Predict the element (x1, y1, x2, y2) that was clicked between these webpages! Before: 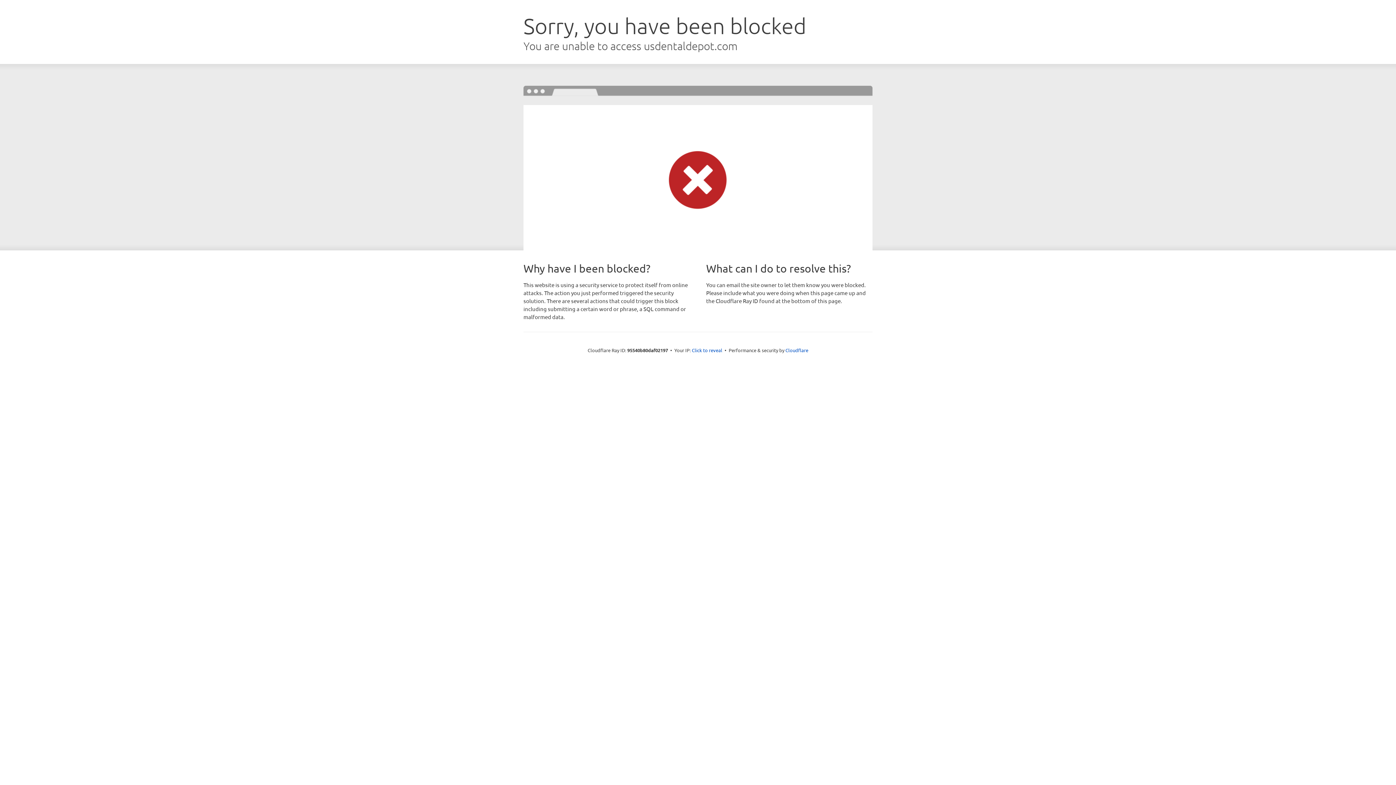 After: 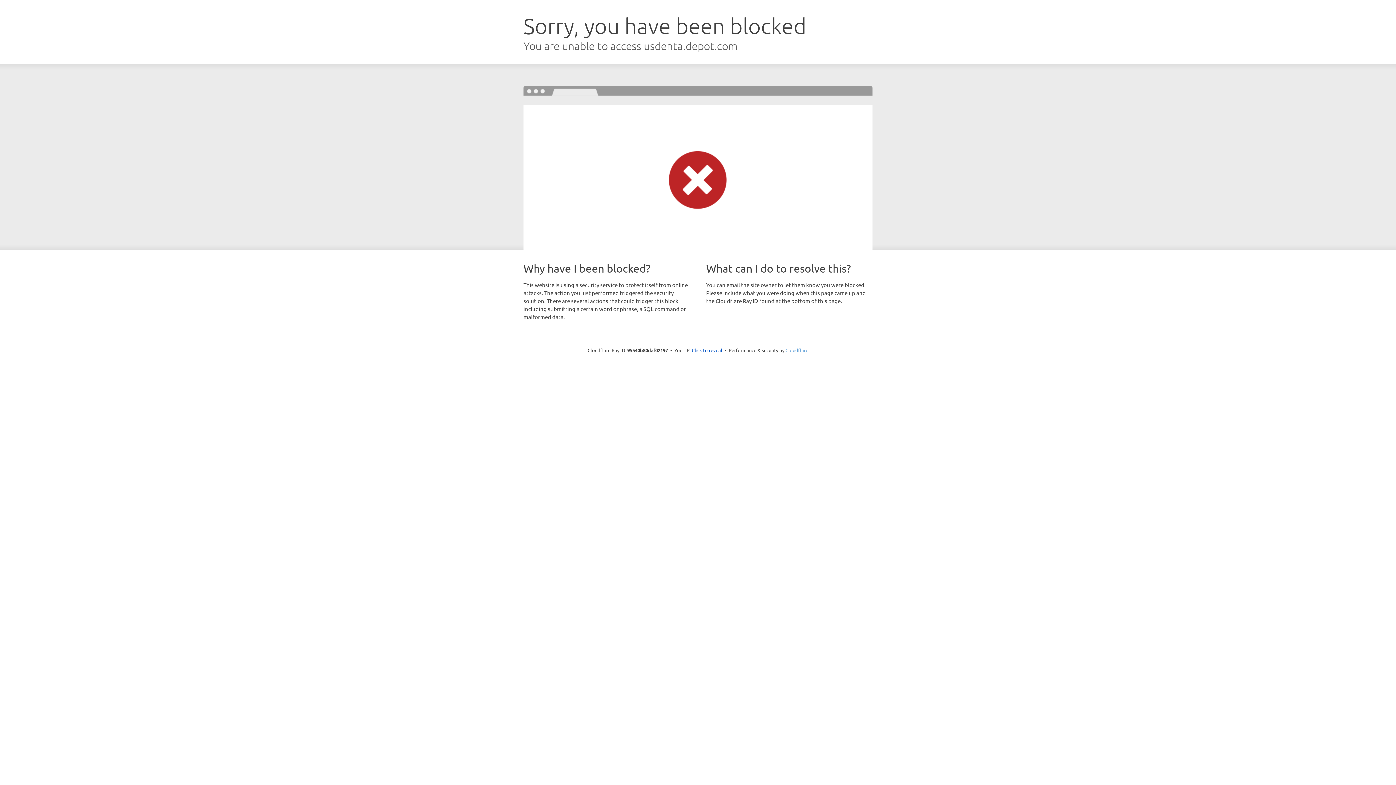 Action: label: Cloudflare bbox: (785, 347, 808, 353)